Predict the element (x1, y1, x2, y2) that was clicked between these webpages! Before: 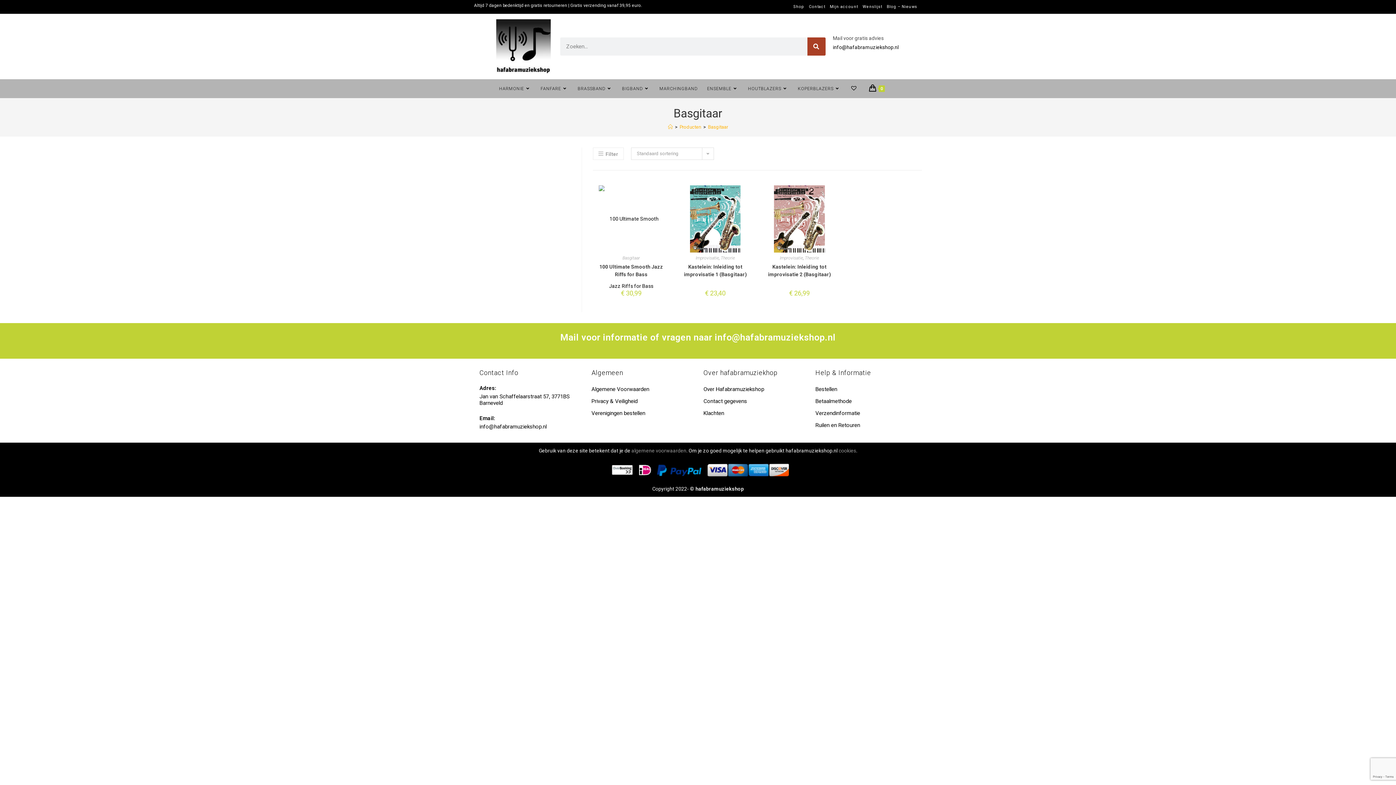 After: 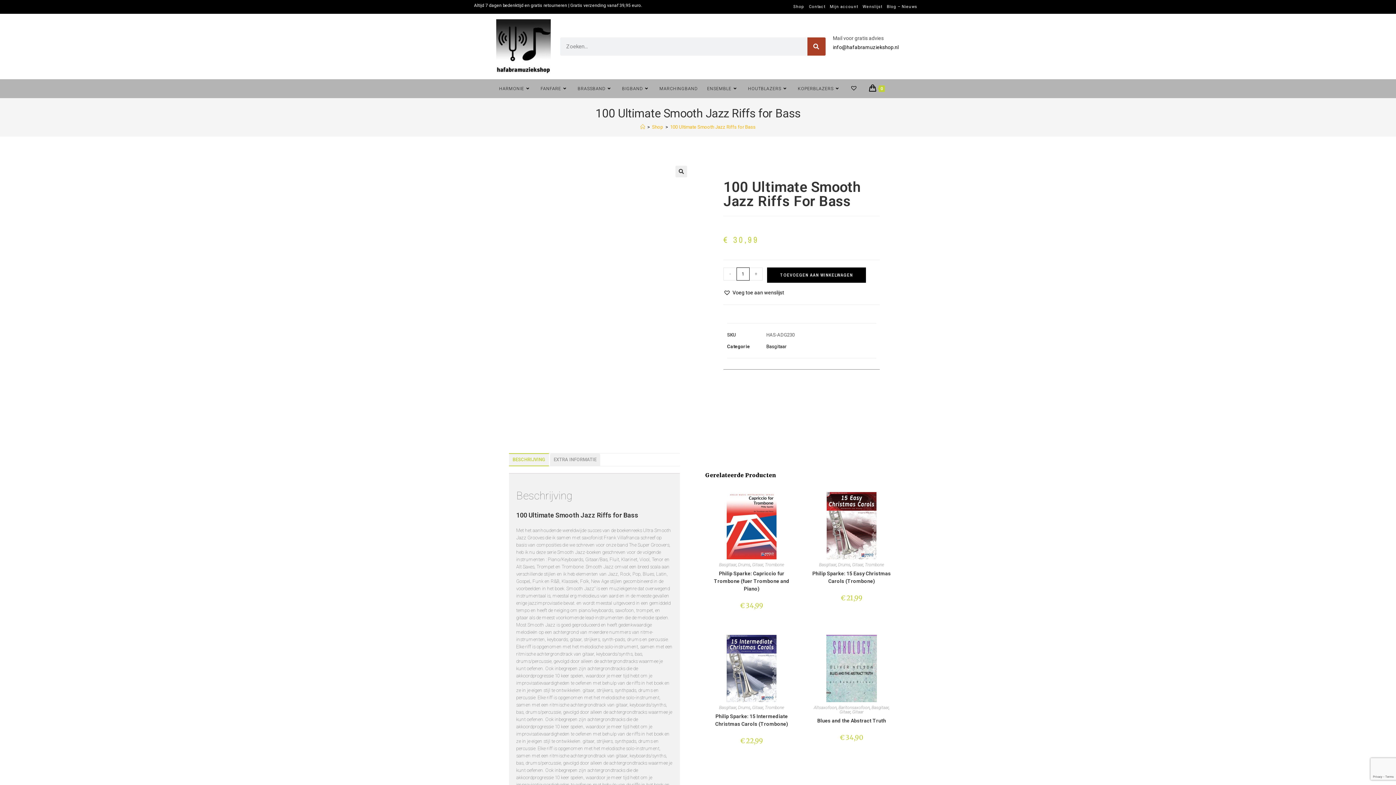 Action: bbox: (598, 215, 663, 221)